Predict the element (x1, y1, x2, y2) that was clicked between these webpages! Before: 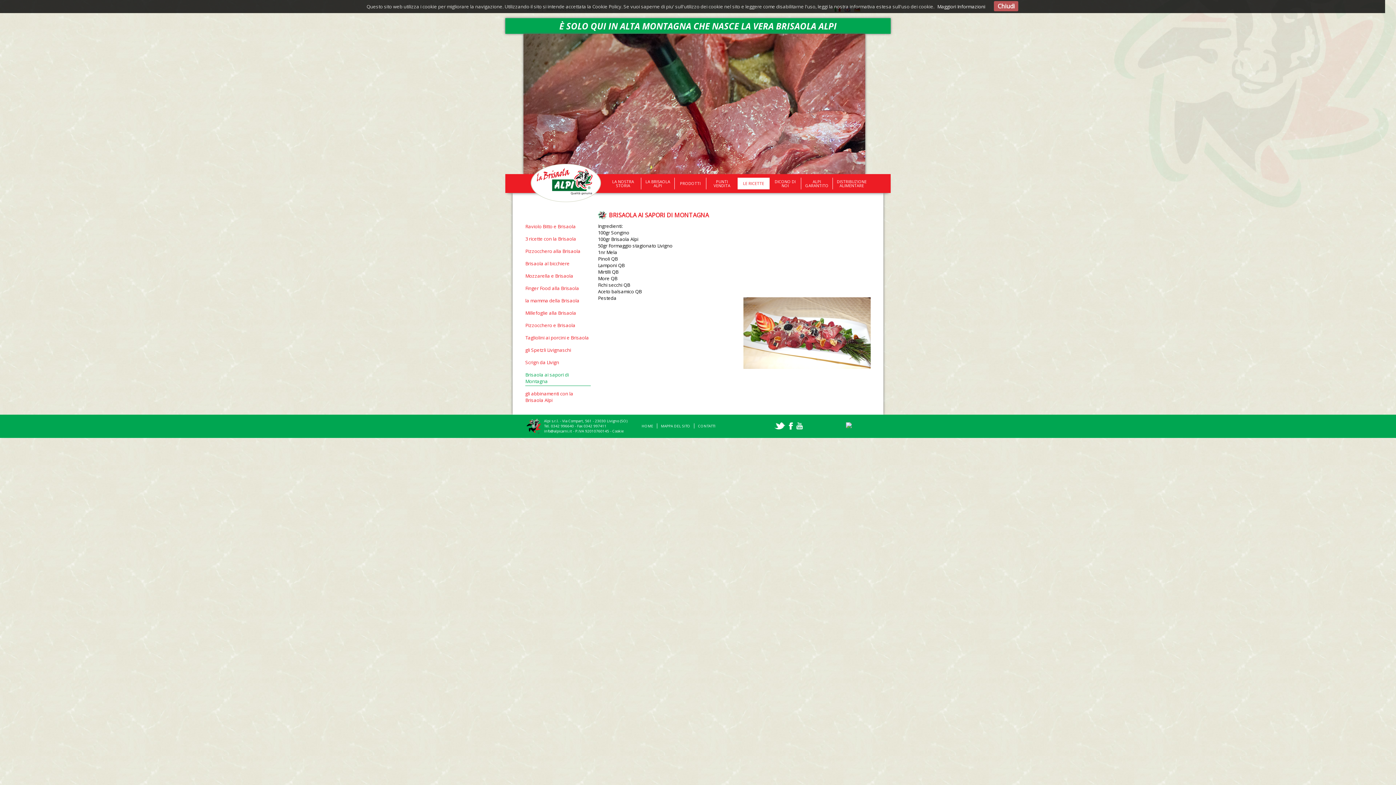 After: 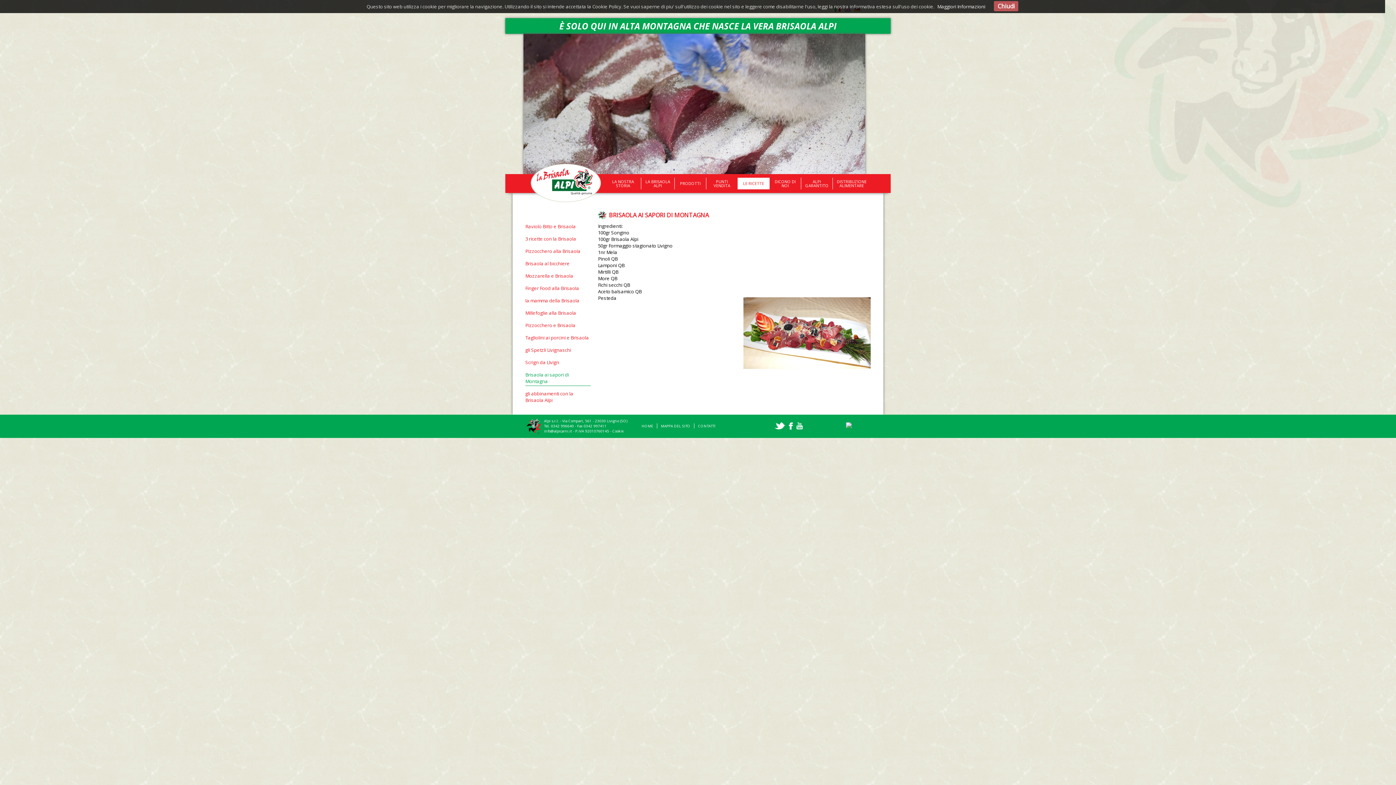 Action: label: Cookie bbox: (612, 428, 623, 433)